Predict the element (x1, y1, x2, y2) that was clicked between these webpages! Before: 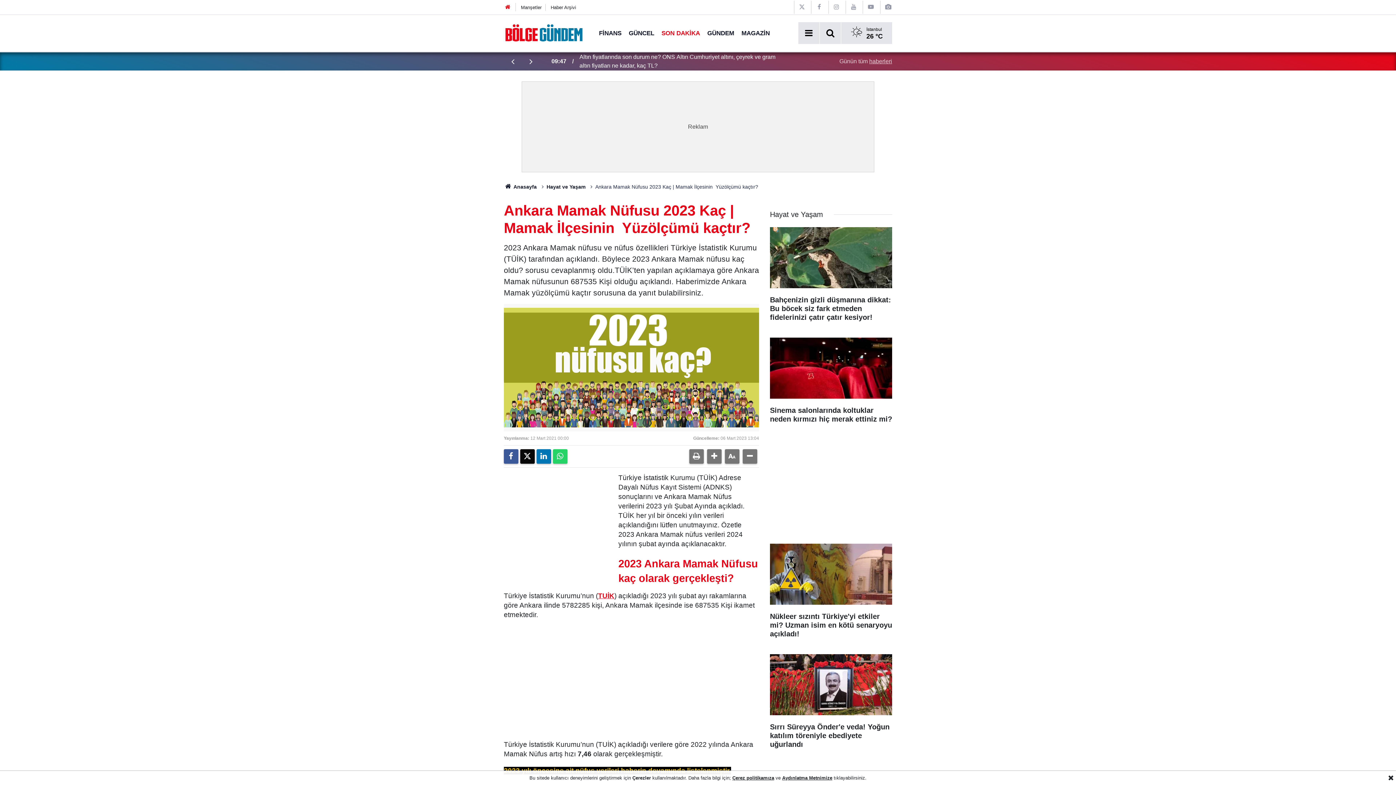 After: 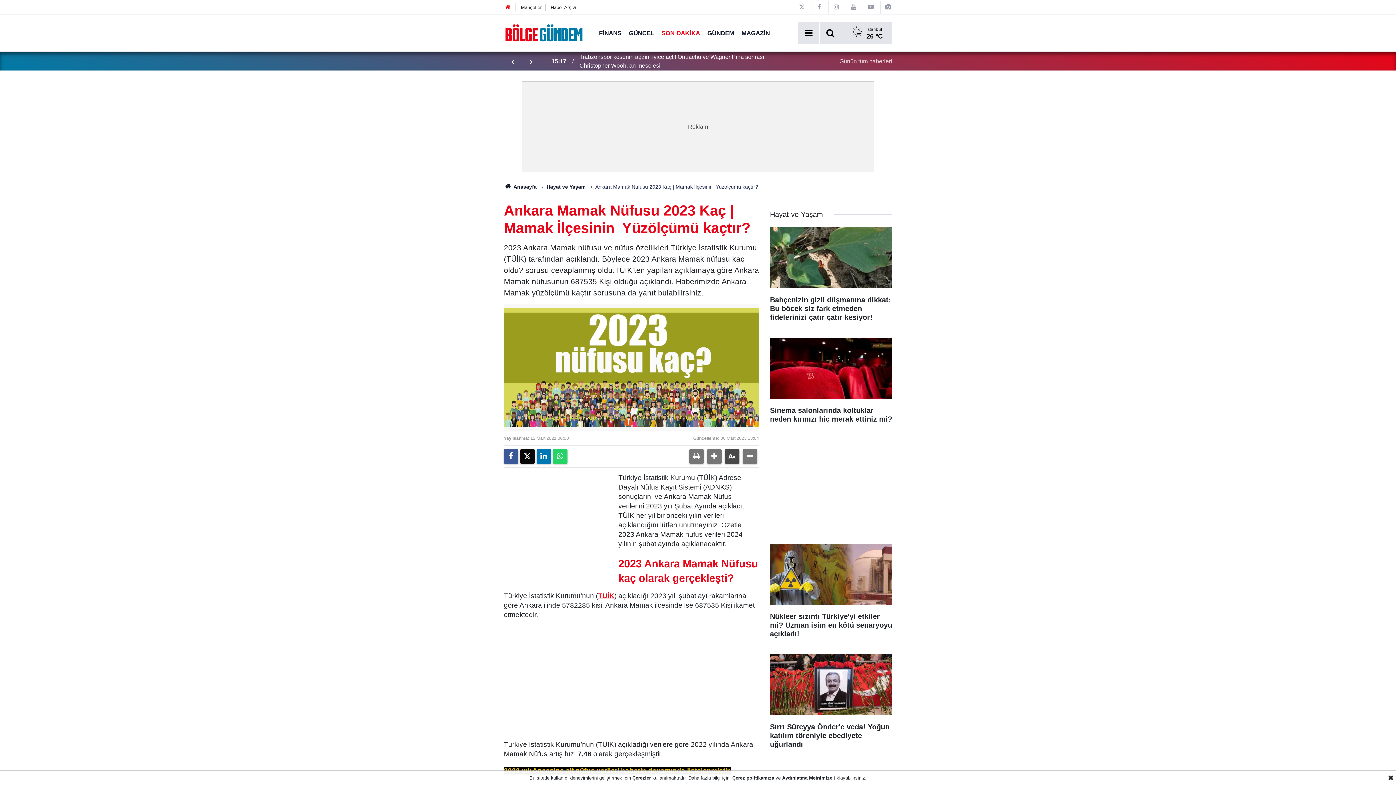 Action: bbox: (725, 449, 739, 464)